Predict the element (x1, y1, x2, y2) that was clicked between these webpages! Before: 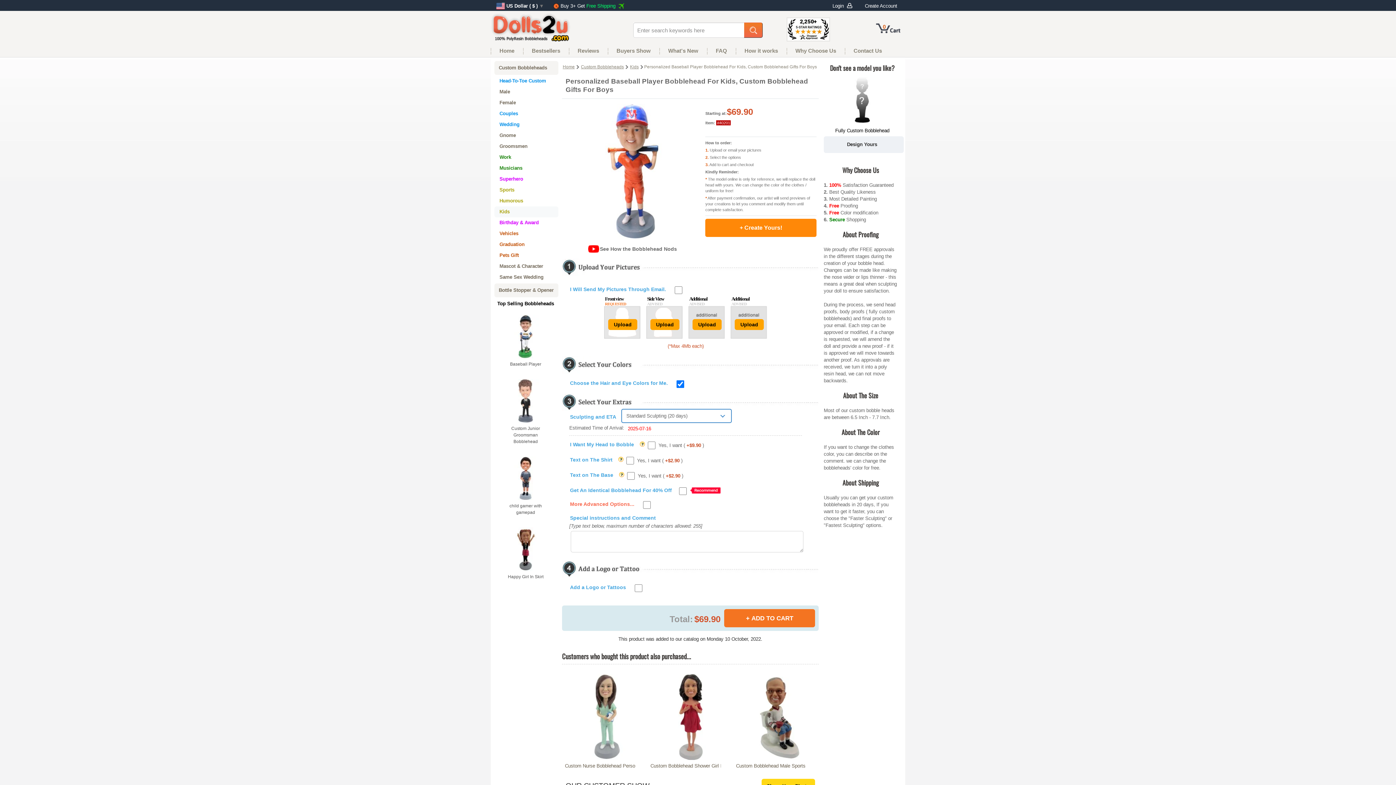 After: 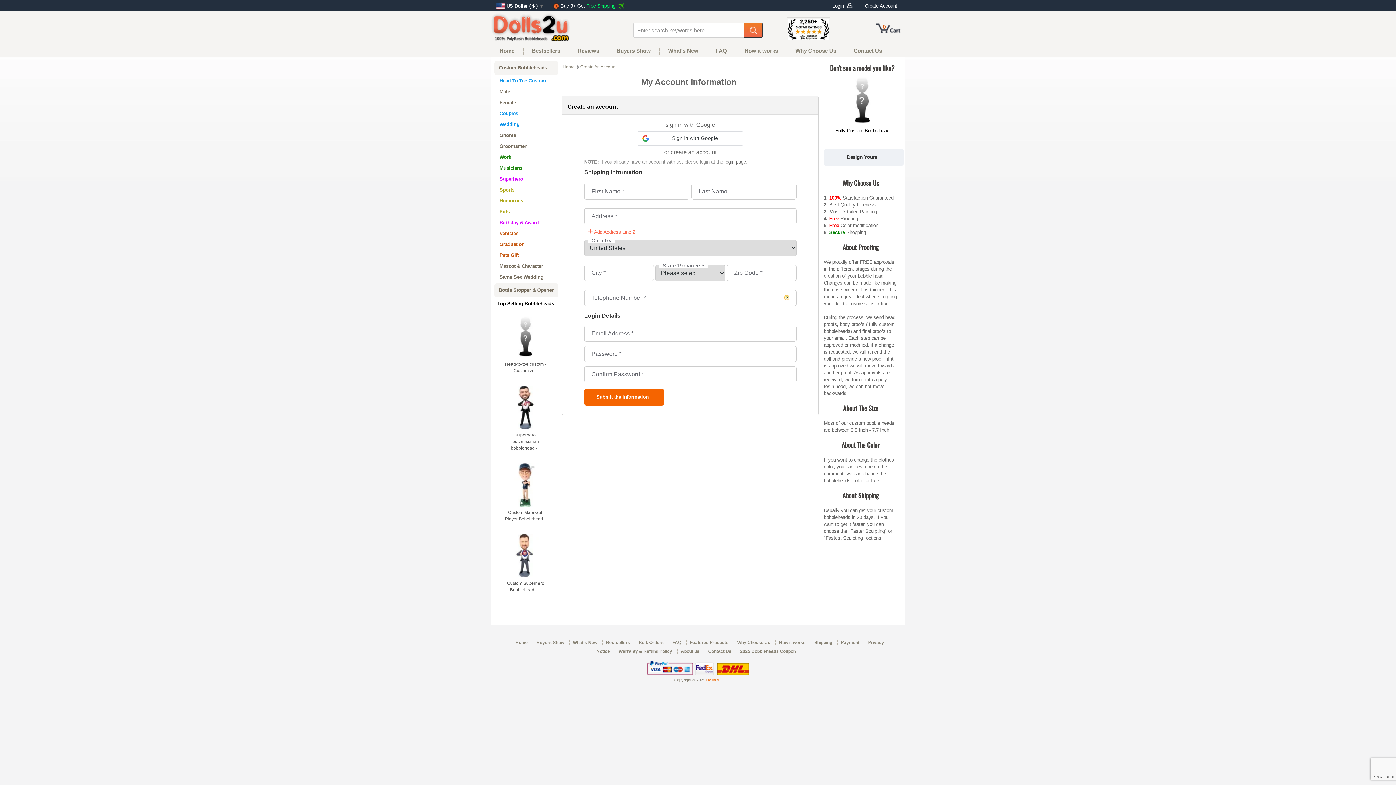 Action: bbox: (860, 0, 901, 10) label: Create Account